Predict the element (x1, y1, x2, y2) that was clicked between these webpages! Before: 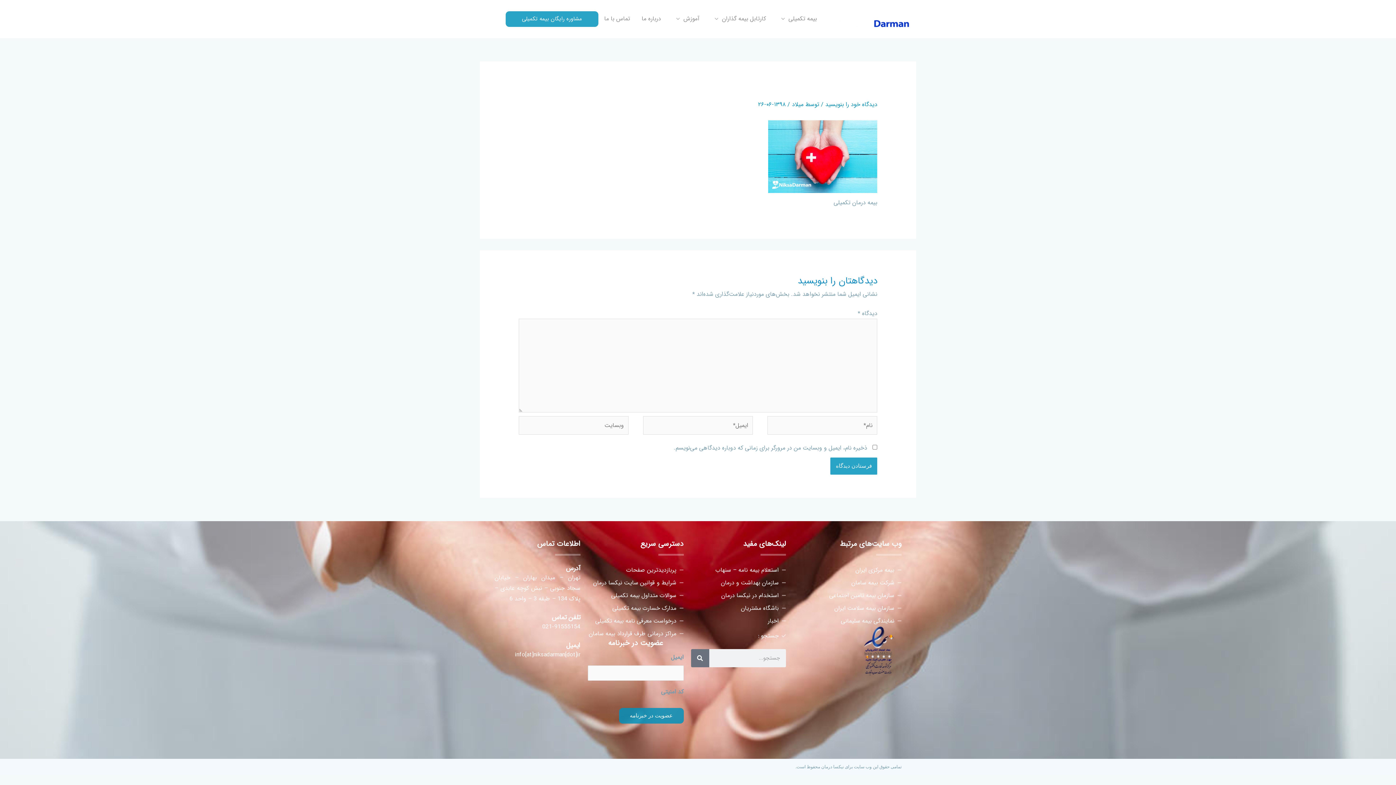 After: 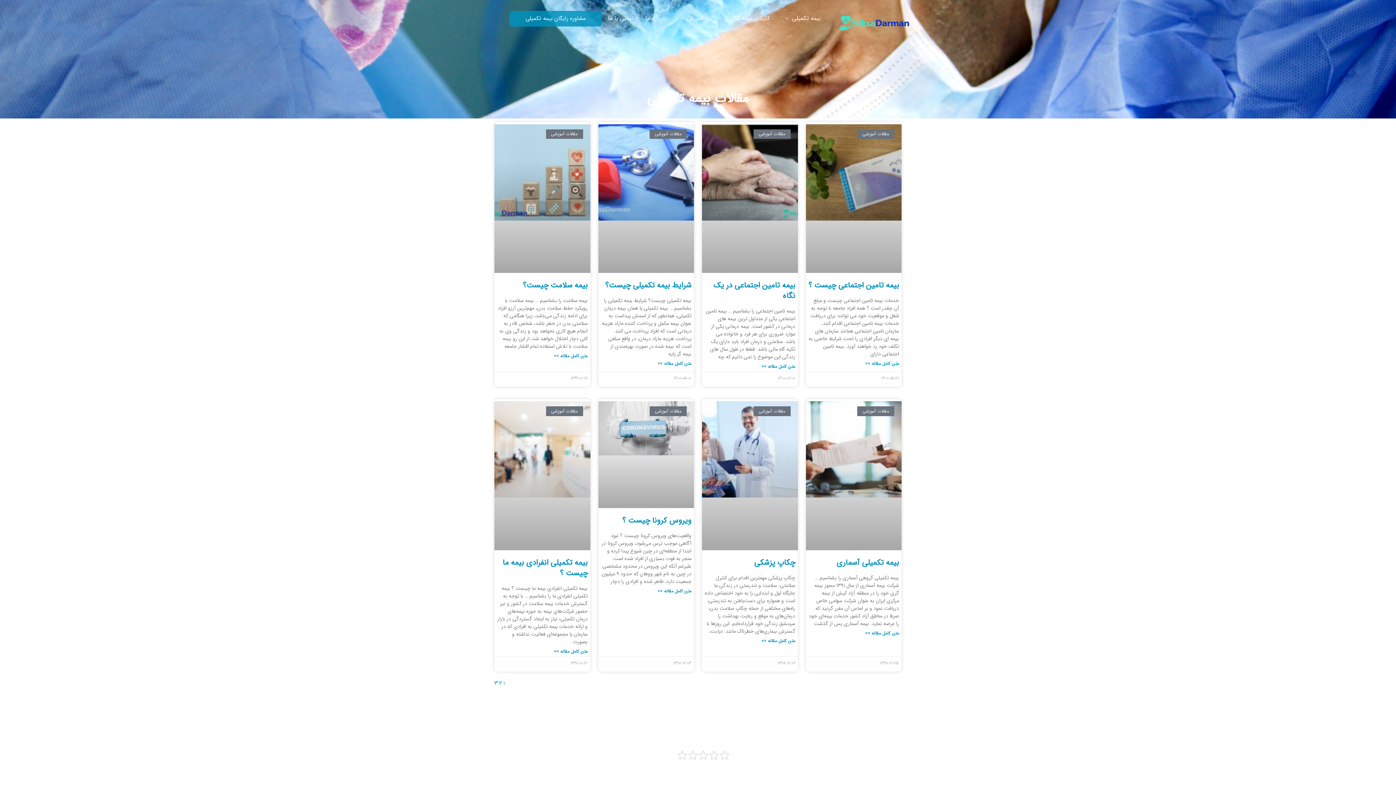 Action: bbox: (666, 7, 705, 30) label: آموزش